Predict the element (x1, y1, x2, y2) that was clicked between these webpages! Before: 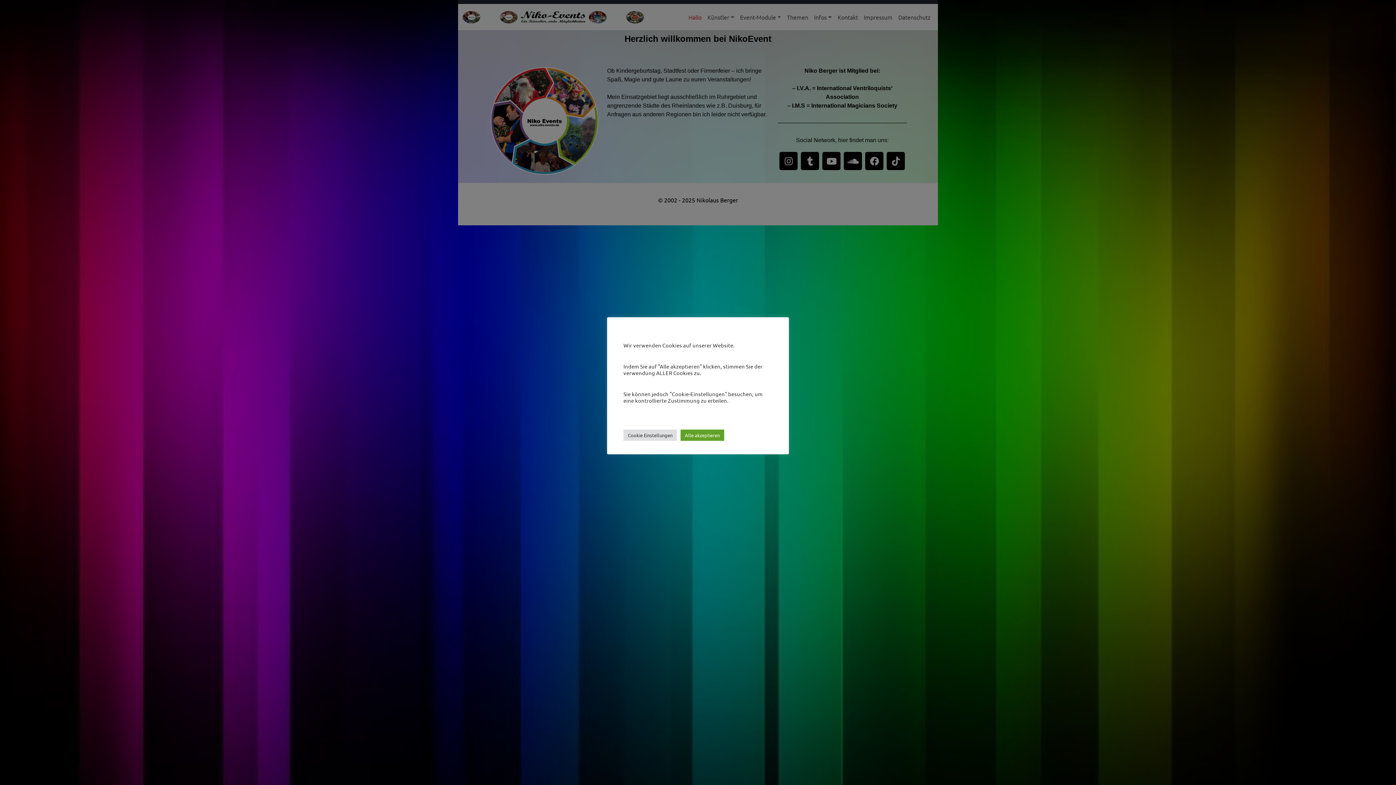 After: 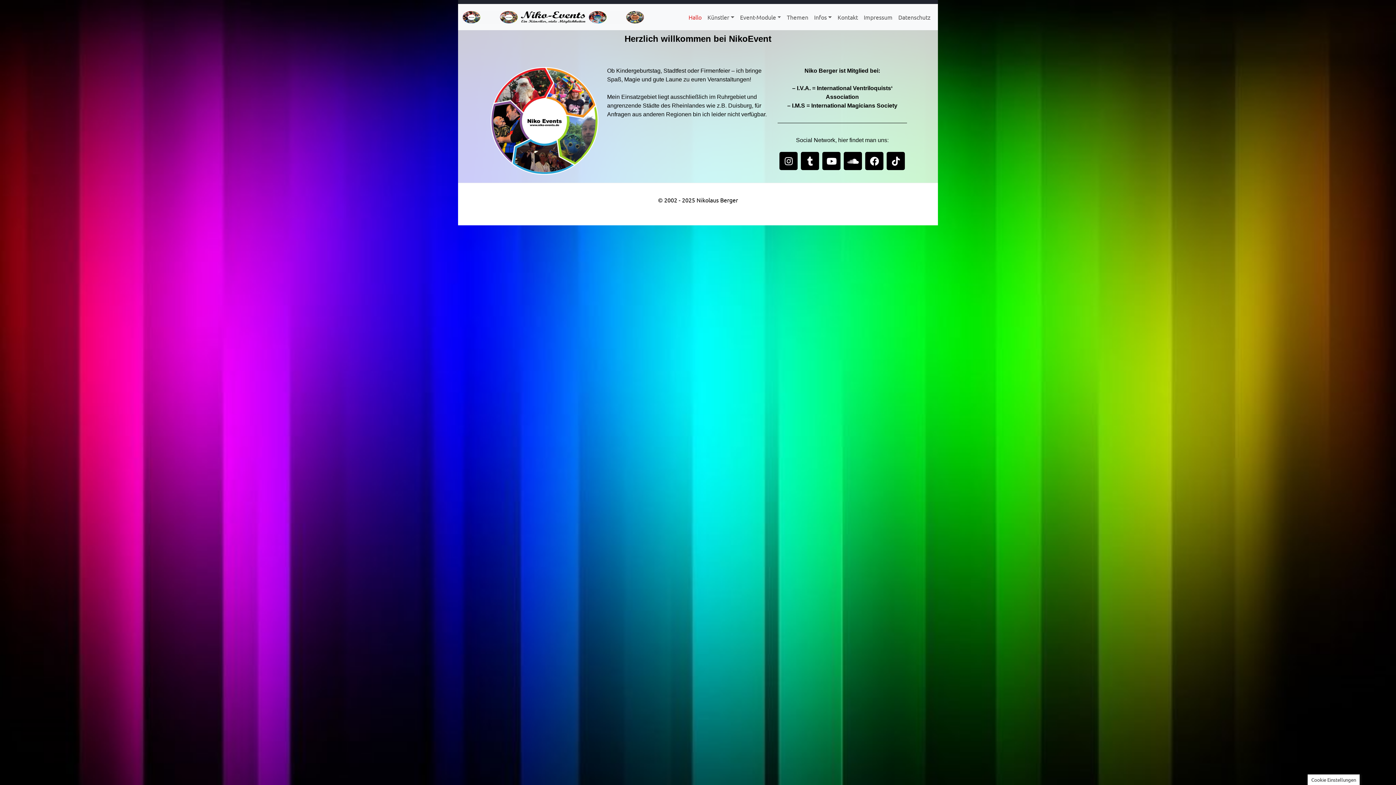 Action: label: Alle akzeptieren bbox: (680, 429, 724, 441)